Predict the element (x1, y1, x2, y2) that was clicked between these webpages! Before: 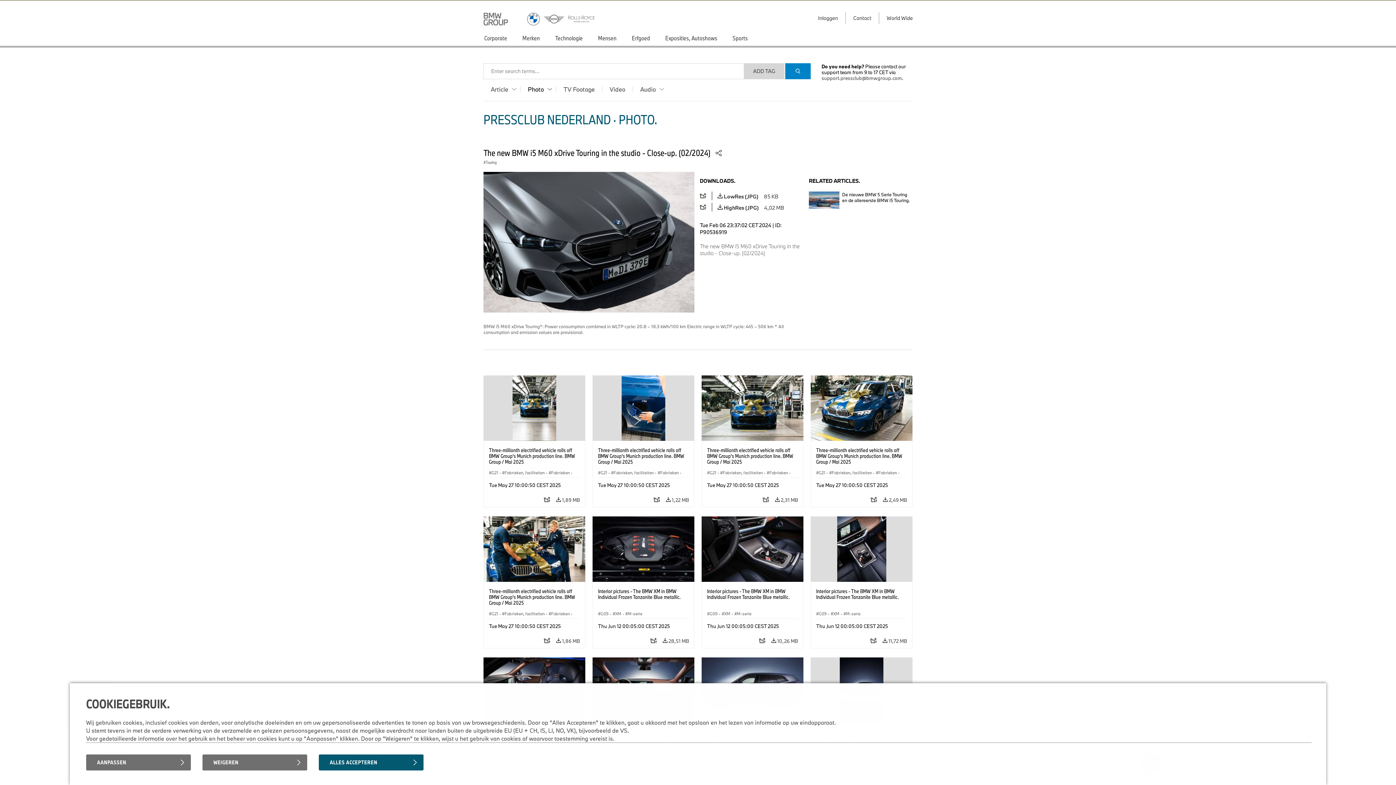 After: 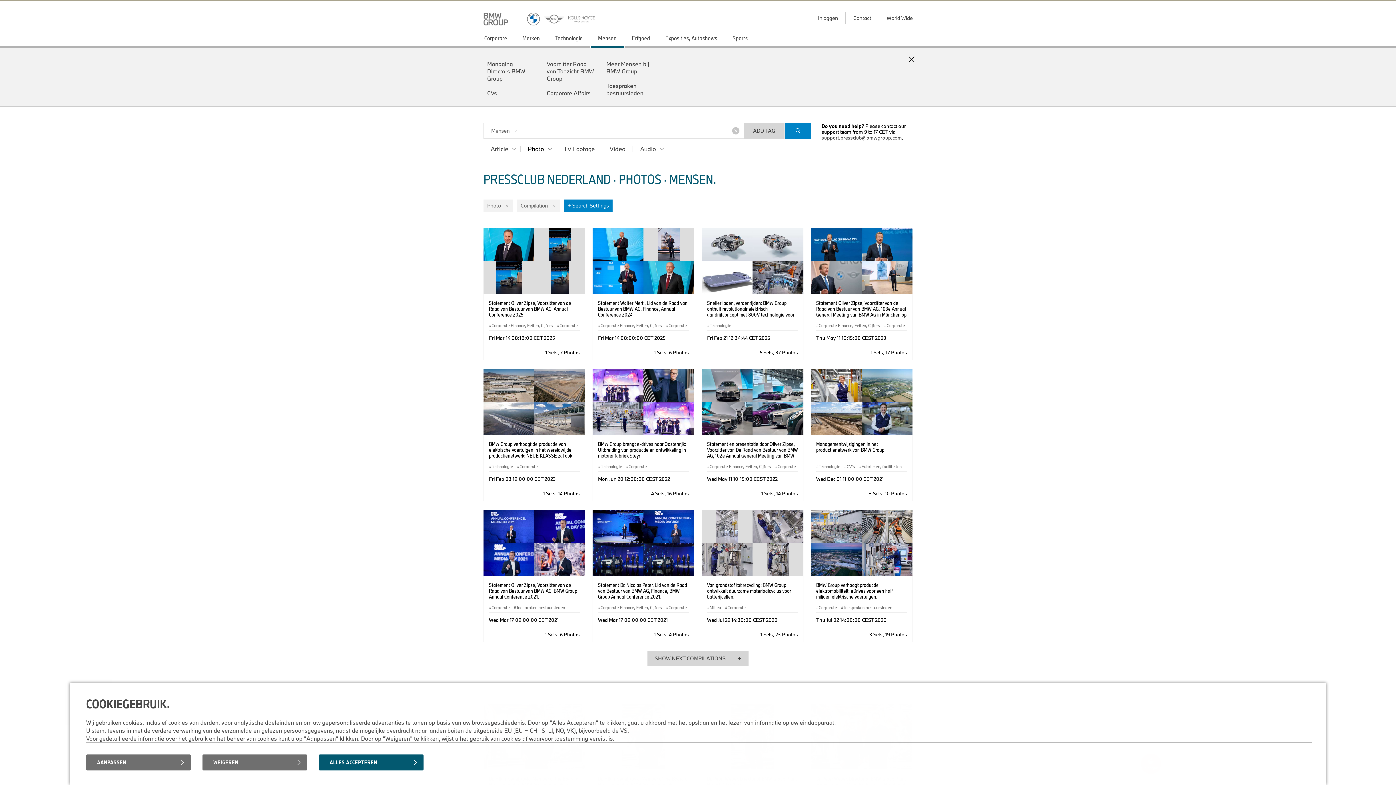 Action: label: Mensen bbox: (590, 30, 624, 47)